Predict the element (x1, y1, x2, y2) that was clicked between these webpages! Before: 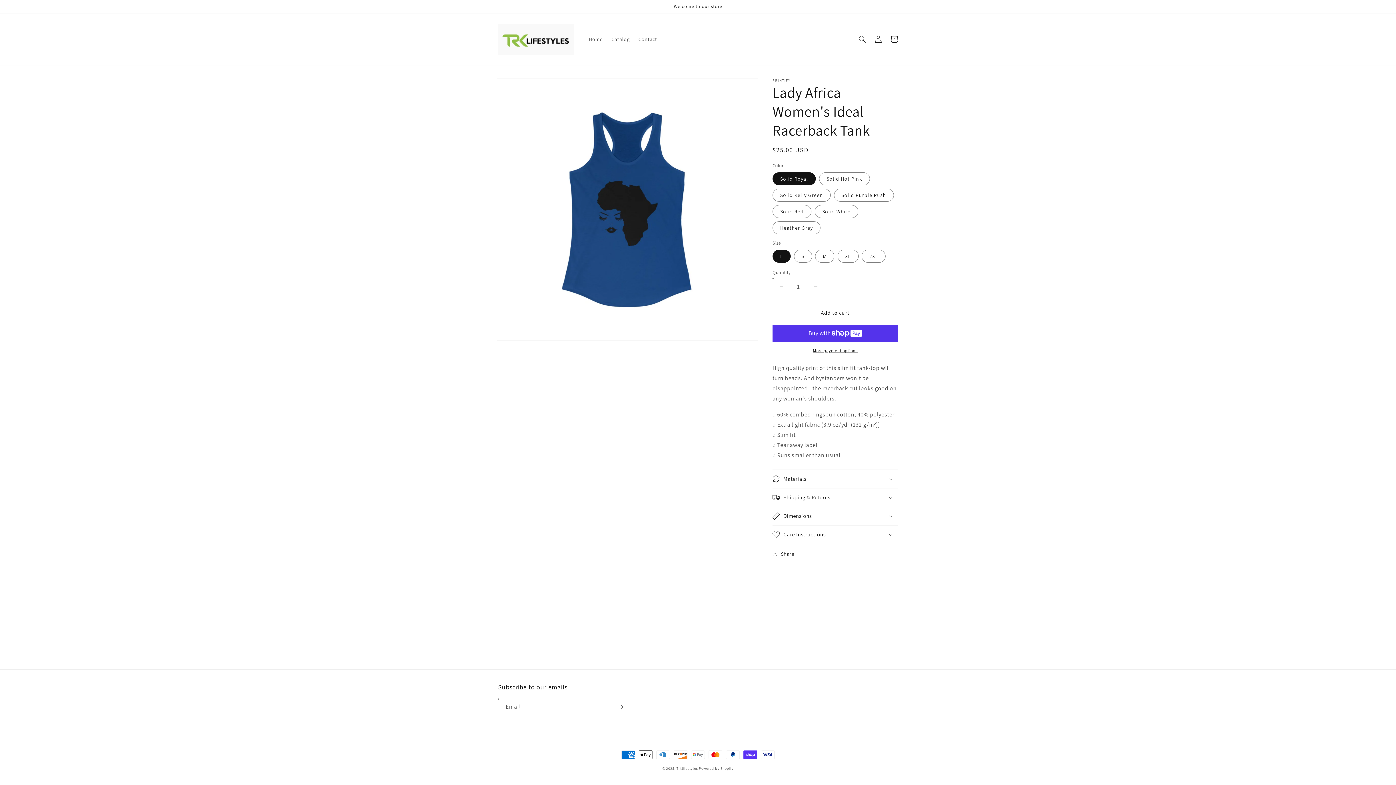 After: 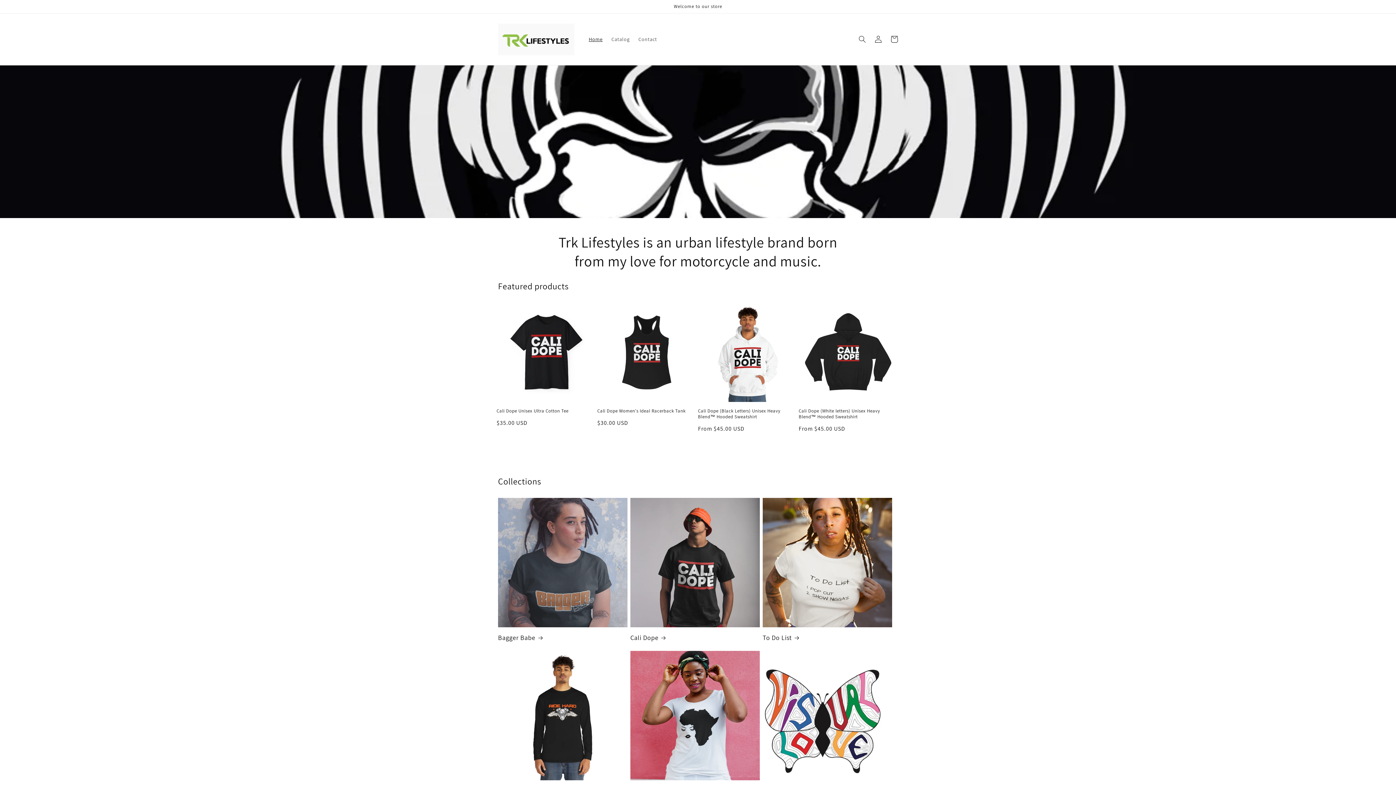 Action: bbox: (495, 20, 577, 57)